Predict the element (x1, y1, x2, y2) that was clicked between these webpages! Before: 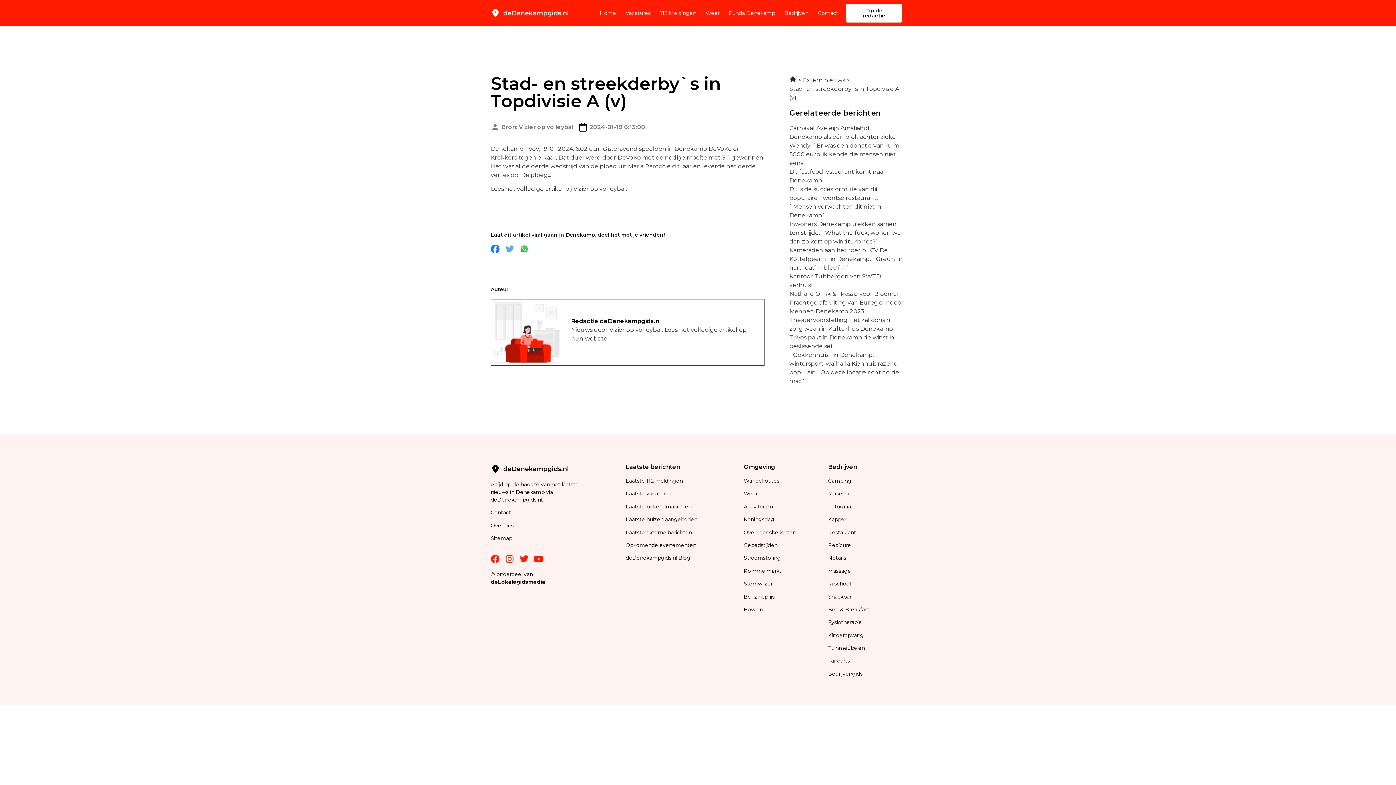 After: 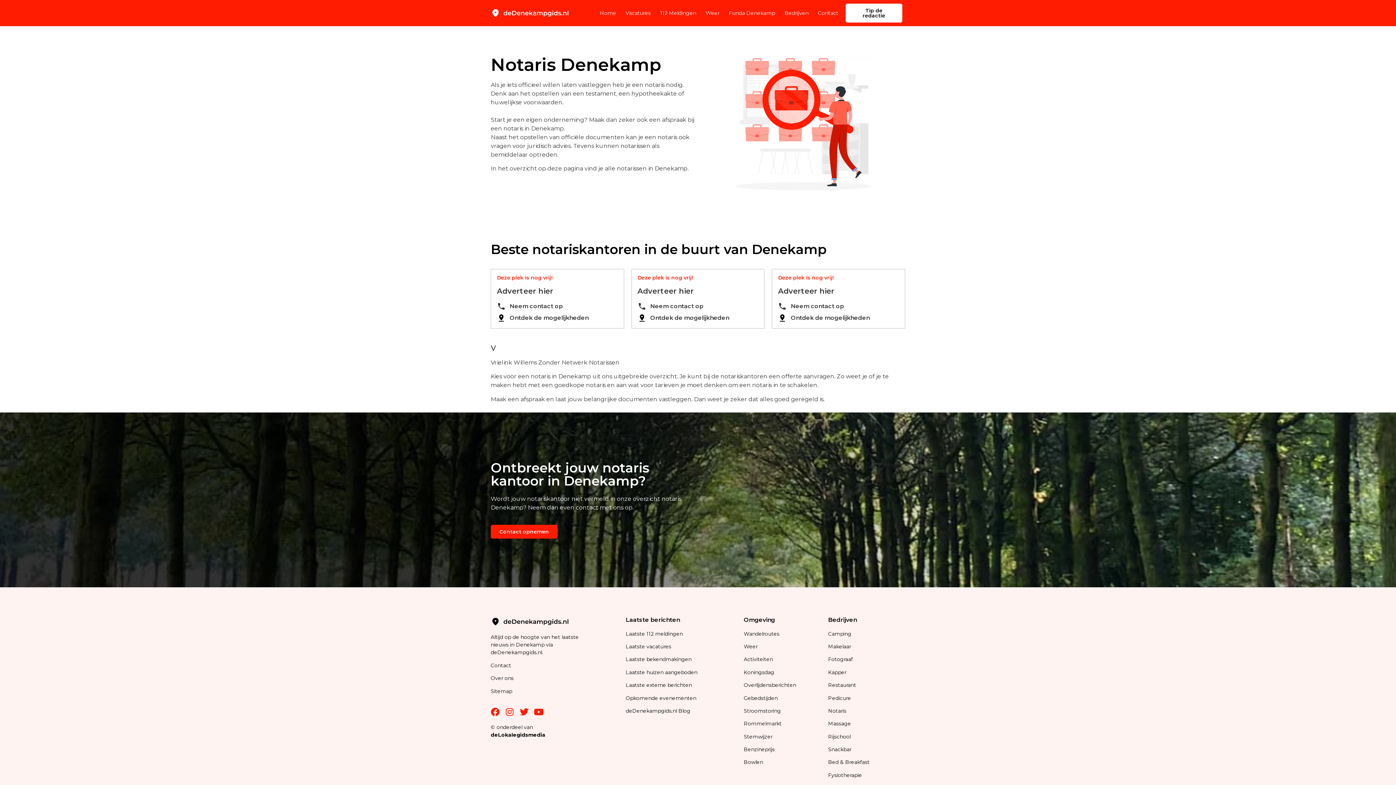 Action: label: Notaris bbox: (828, 555, 846, 561)